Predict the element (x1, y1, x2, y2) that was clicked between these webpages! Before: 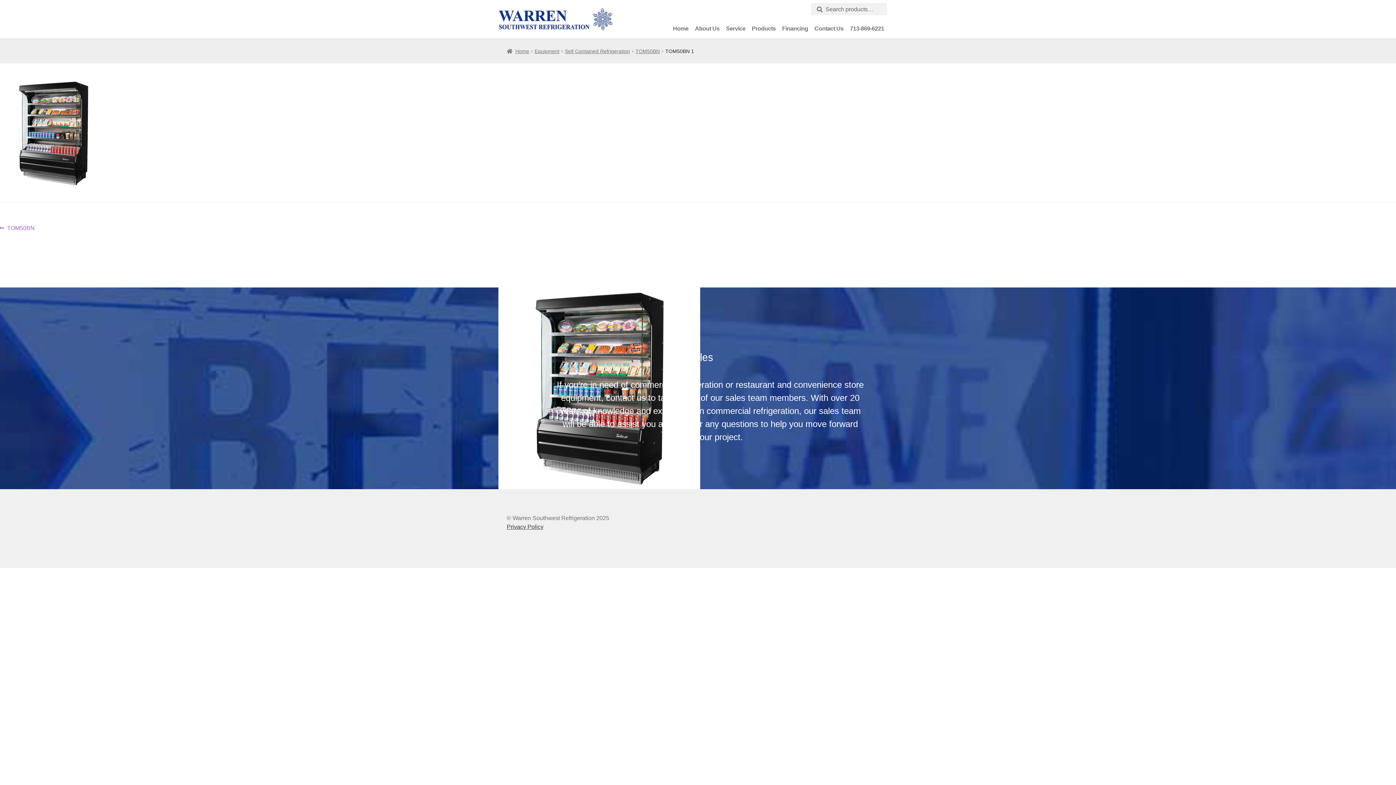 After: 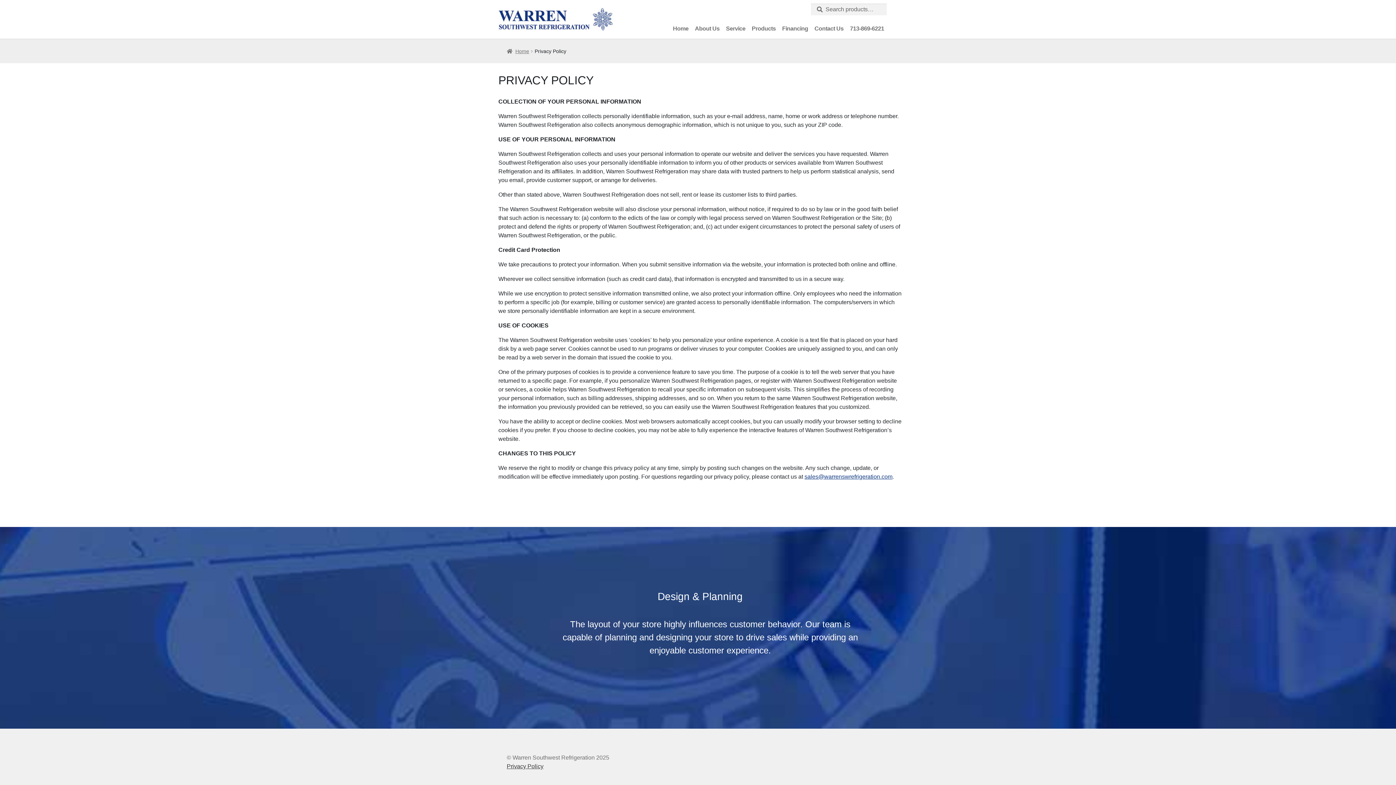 Action: label: Privacy Policy bbox: (506, 523, 543, 530)